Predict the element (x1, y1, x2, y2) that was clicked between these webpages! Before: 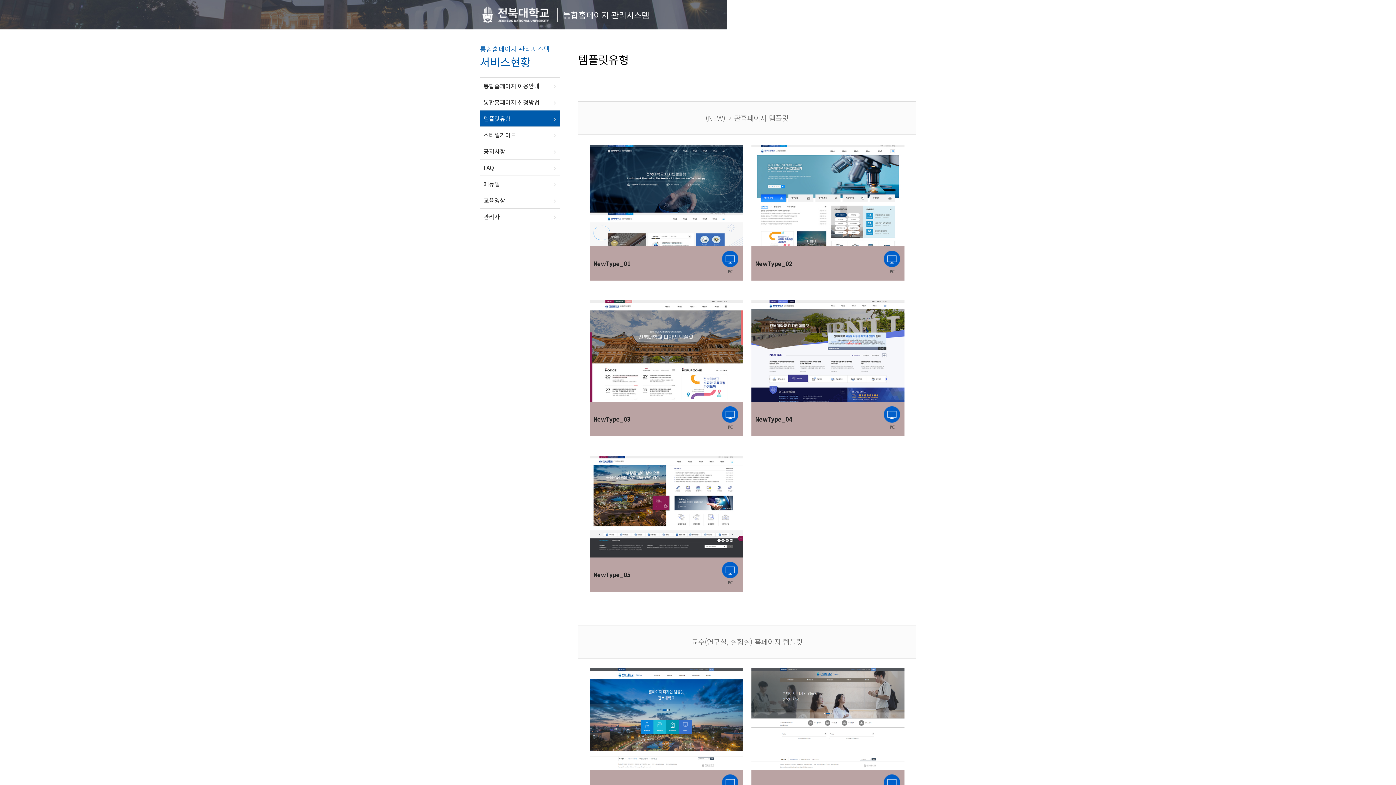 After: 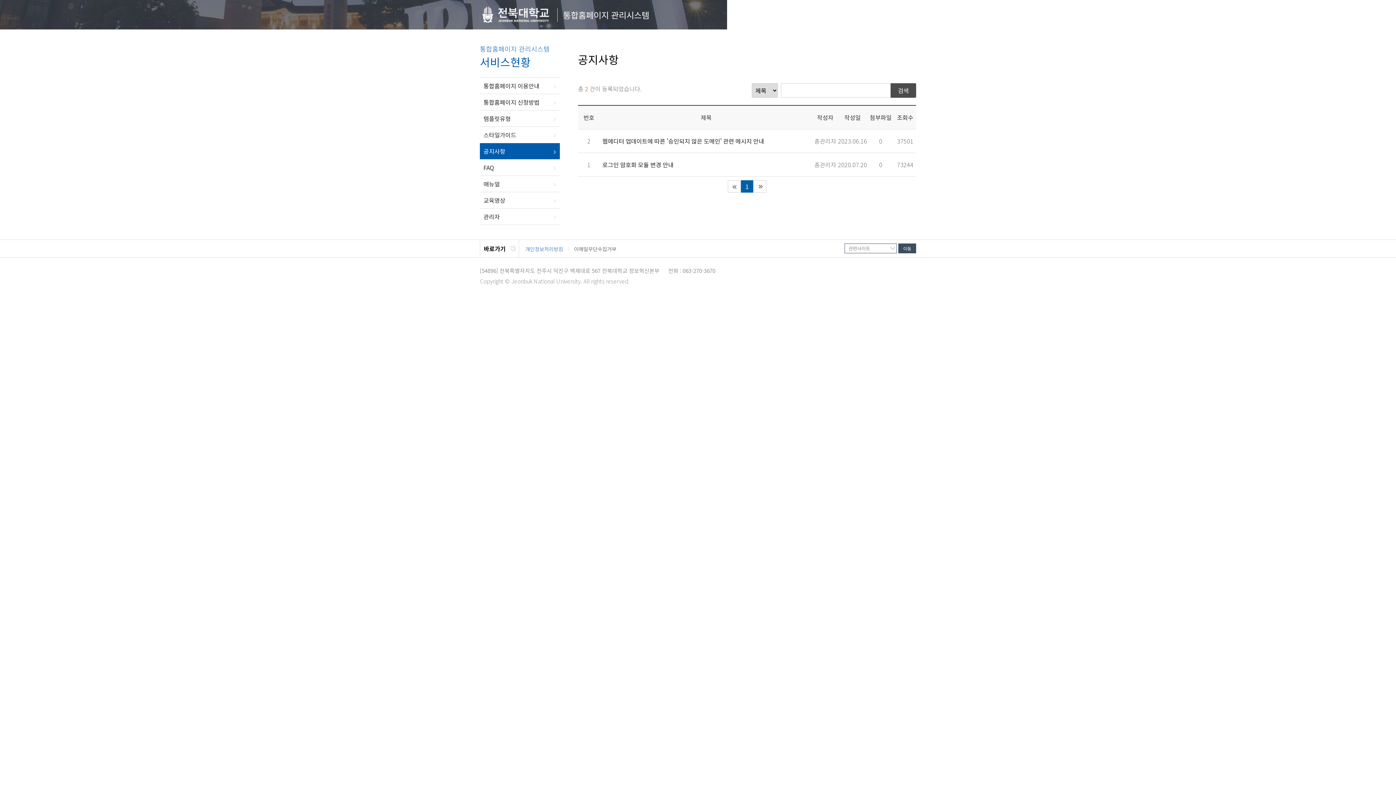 Action: label: 공지사항 bbox: (480, 143, 560, 159)